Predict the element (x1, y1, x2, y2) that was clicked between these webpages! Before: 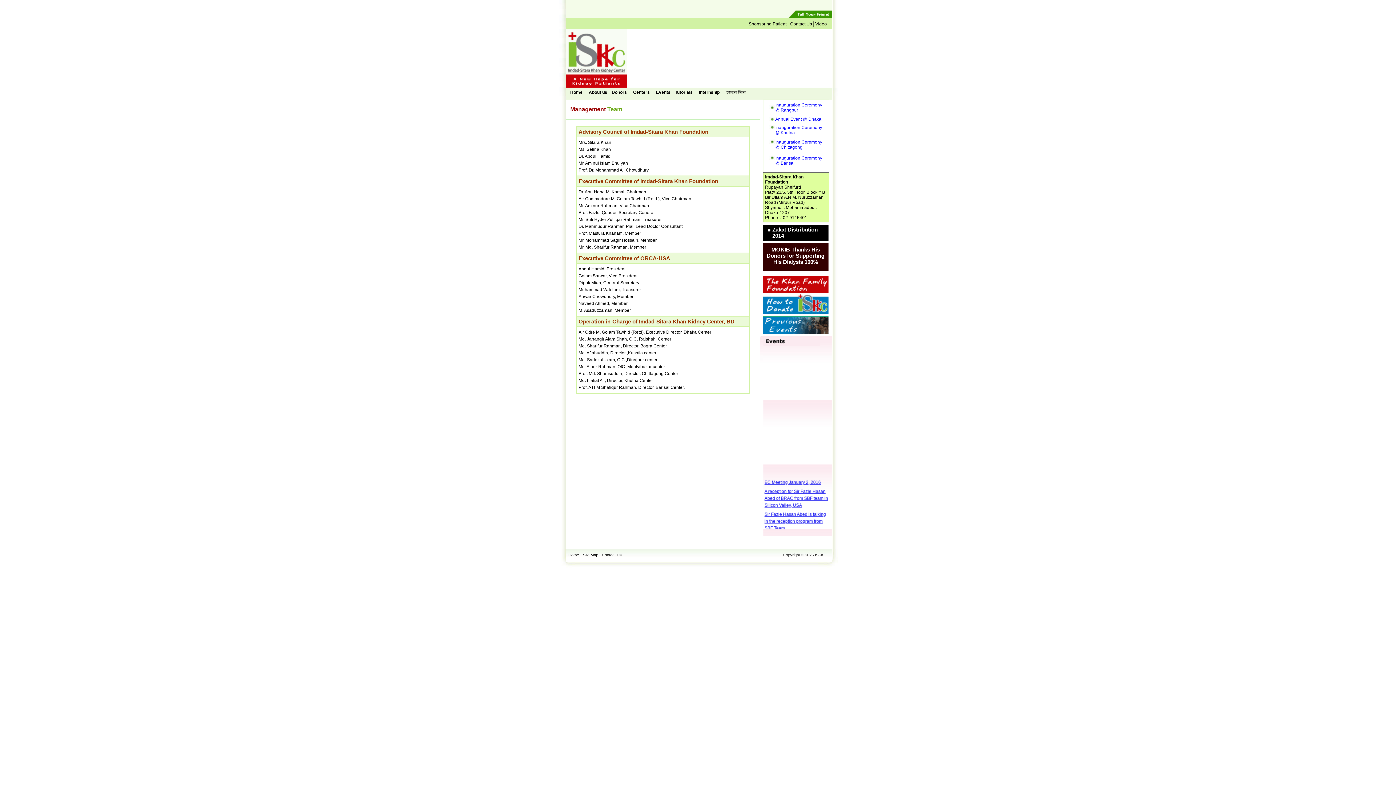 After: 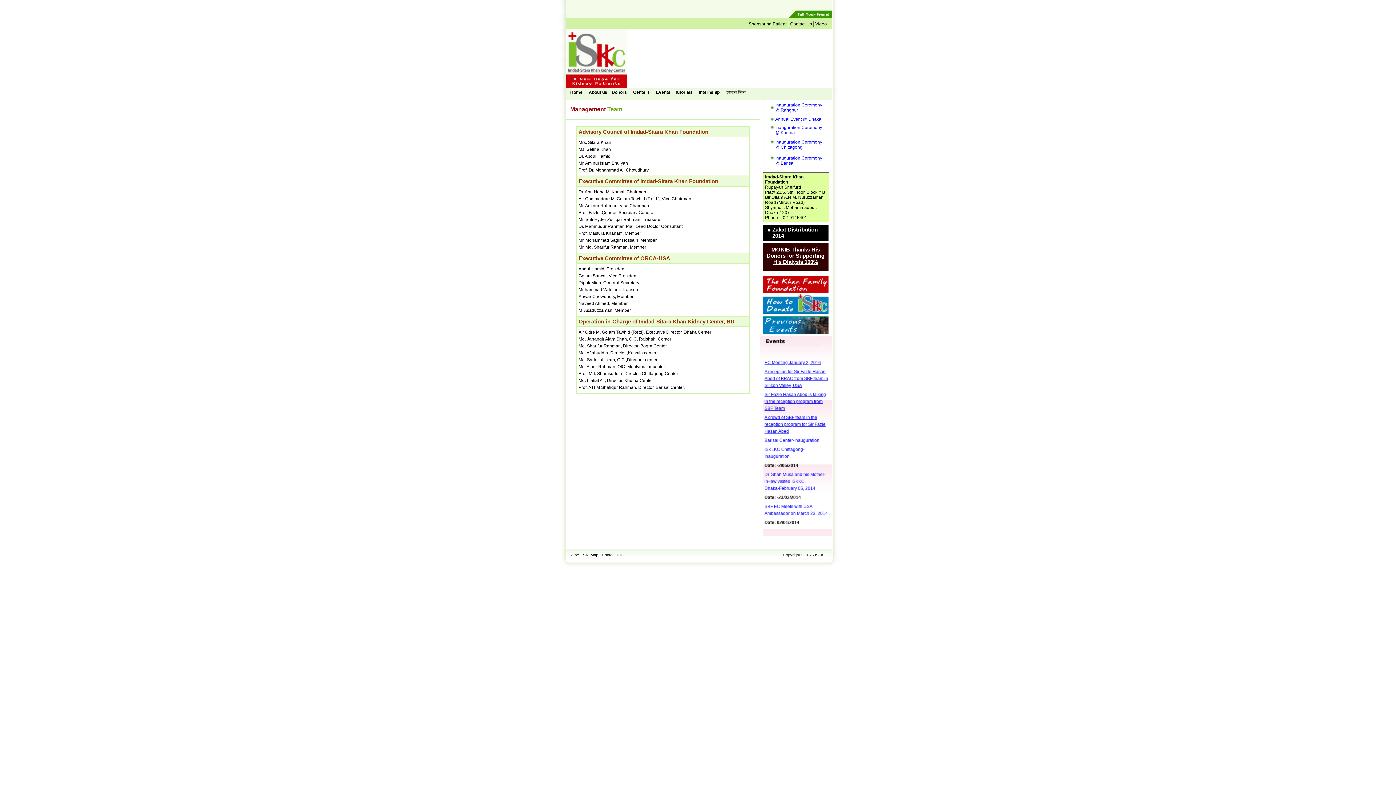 Action: bbox: (766, 246, 824, 265) label: MOKIB Thanks His Donors for Supporting His Dialysis 100%